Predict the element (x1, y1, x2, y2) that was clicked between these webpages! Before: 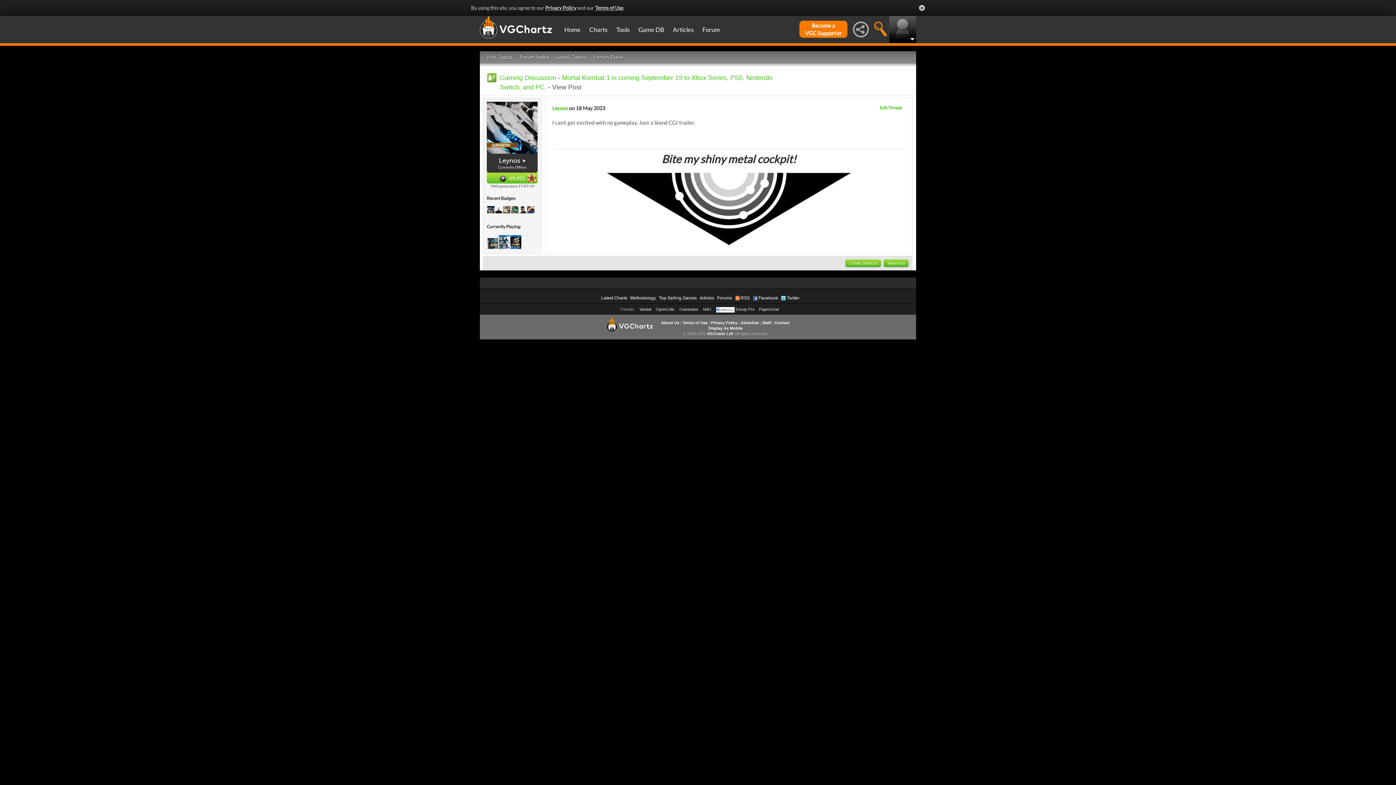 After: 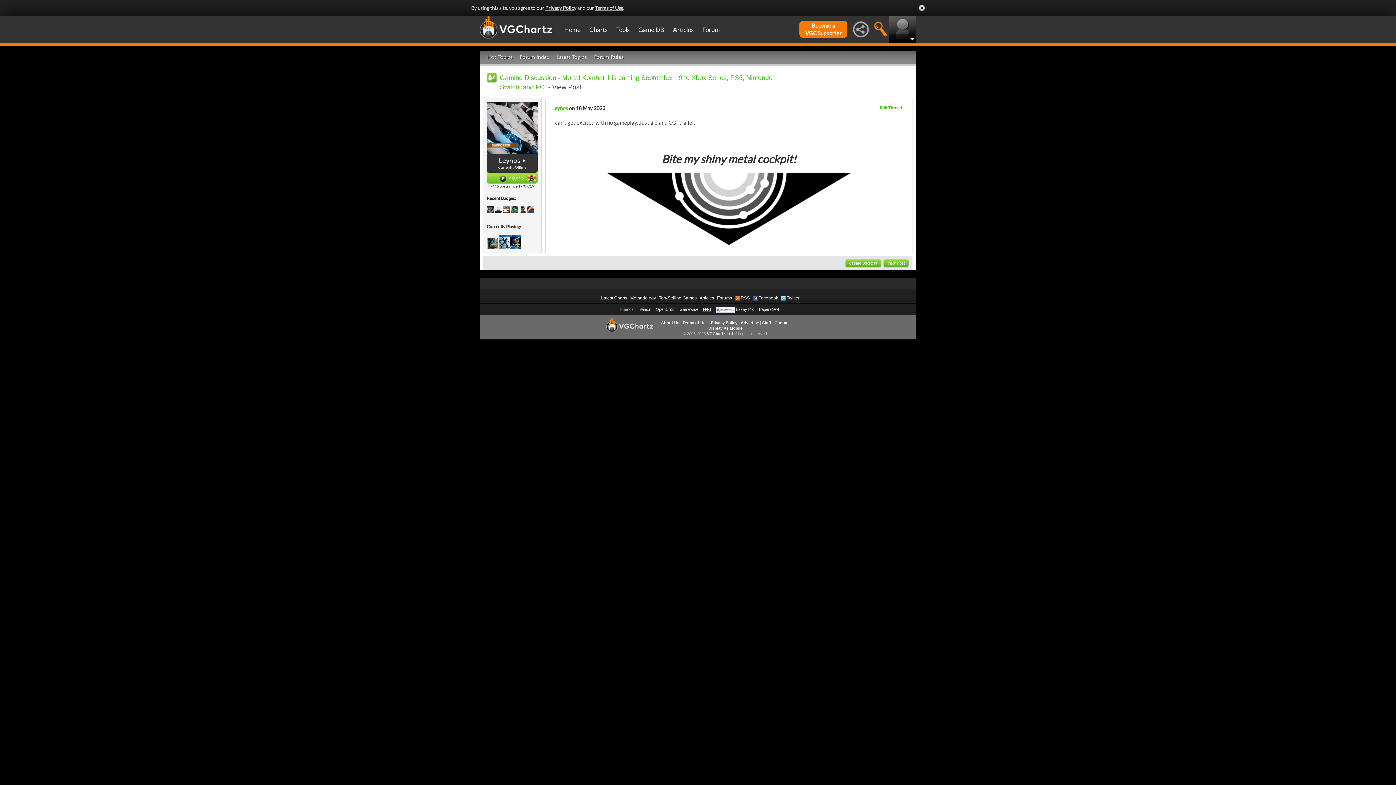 Action: bbox: (703, 307, 711, 311) label: N4G